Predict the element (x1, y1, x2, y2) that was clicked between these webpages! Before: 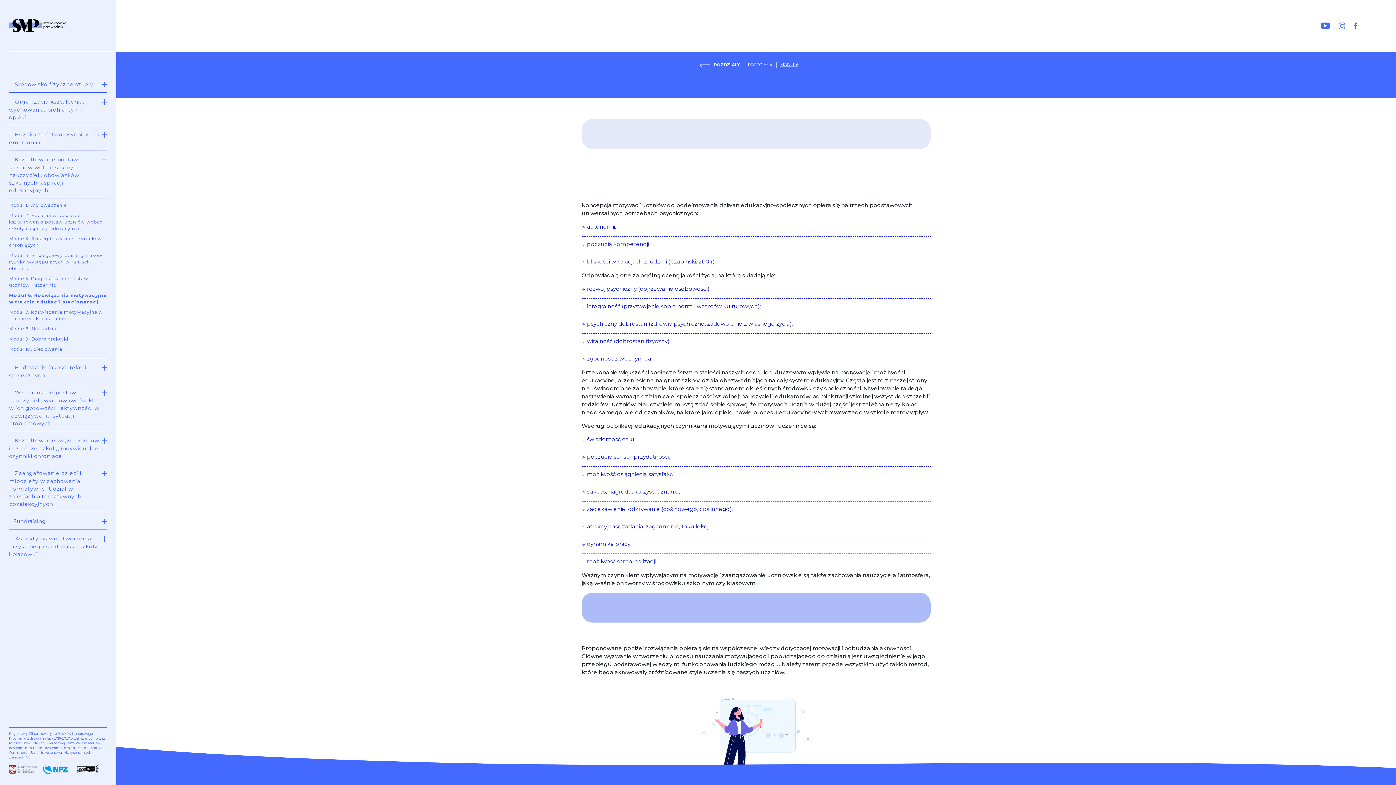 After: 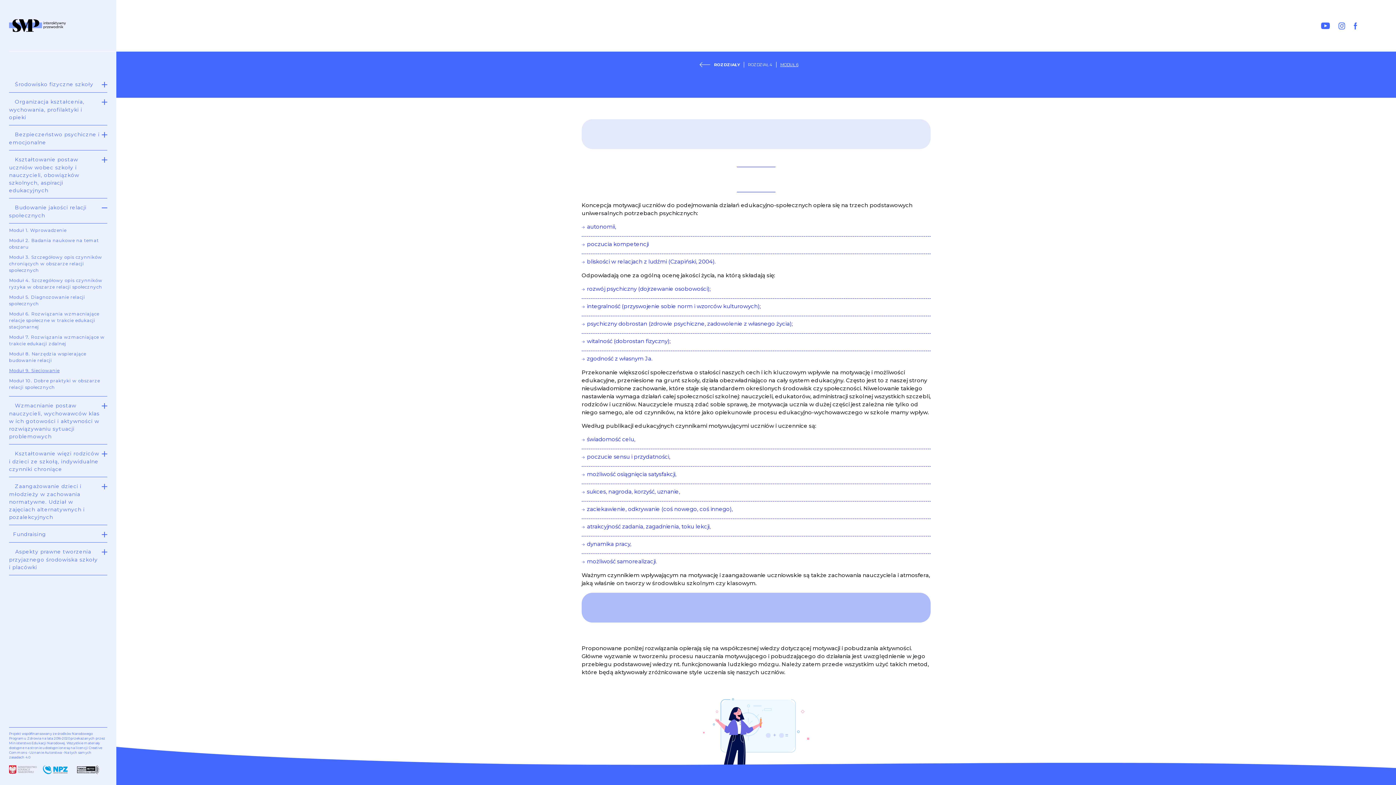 Action: label: Rozdział 5. Budowanie jakości relacji społecznych bbox: (9, 364, 107, 383)